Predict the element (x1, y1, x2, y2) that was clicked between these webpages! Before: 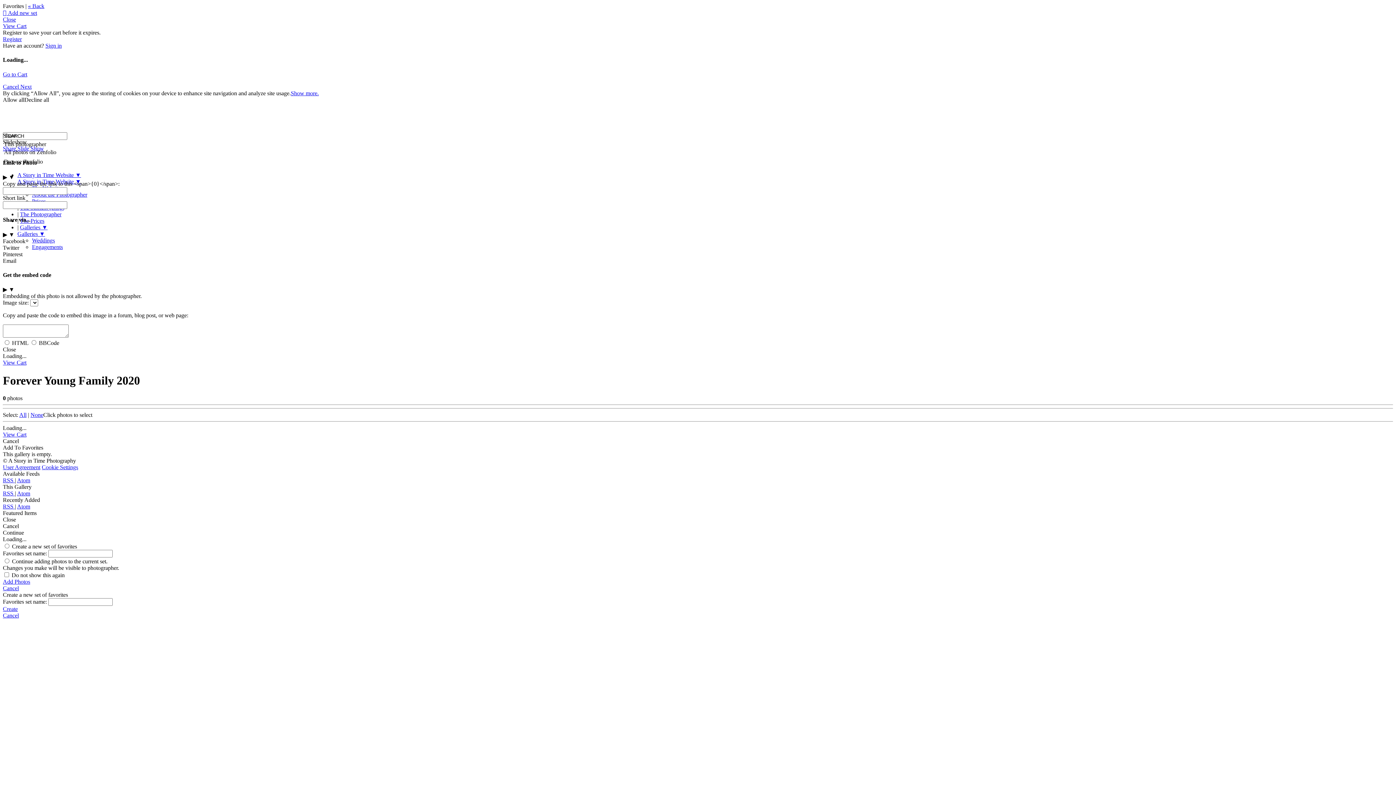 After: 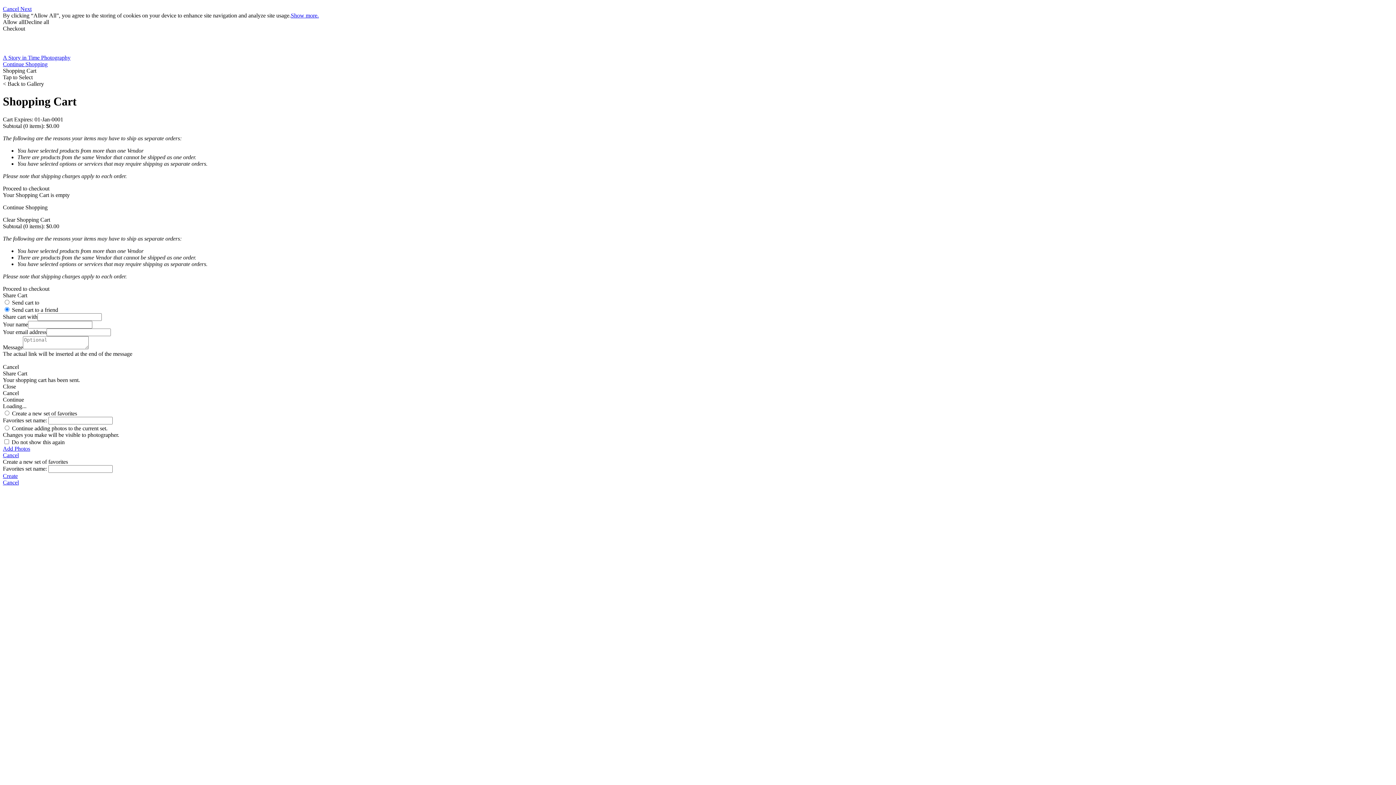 Action: label: View Cart bbox: (2, 431, 26, 437)